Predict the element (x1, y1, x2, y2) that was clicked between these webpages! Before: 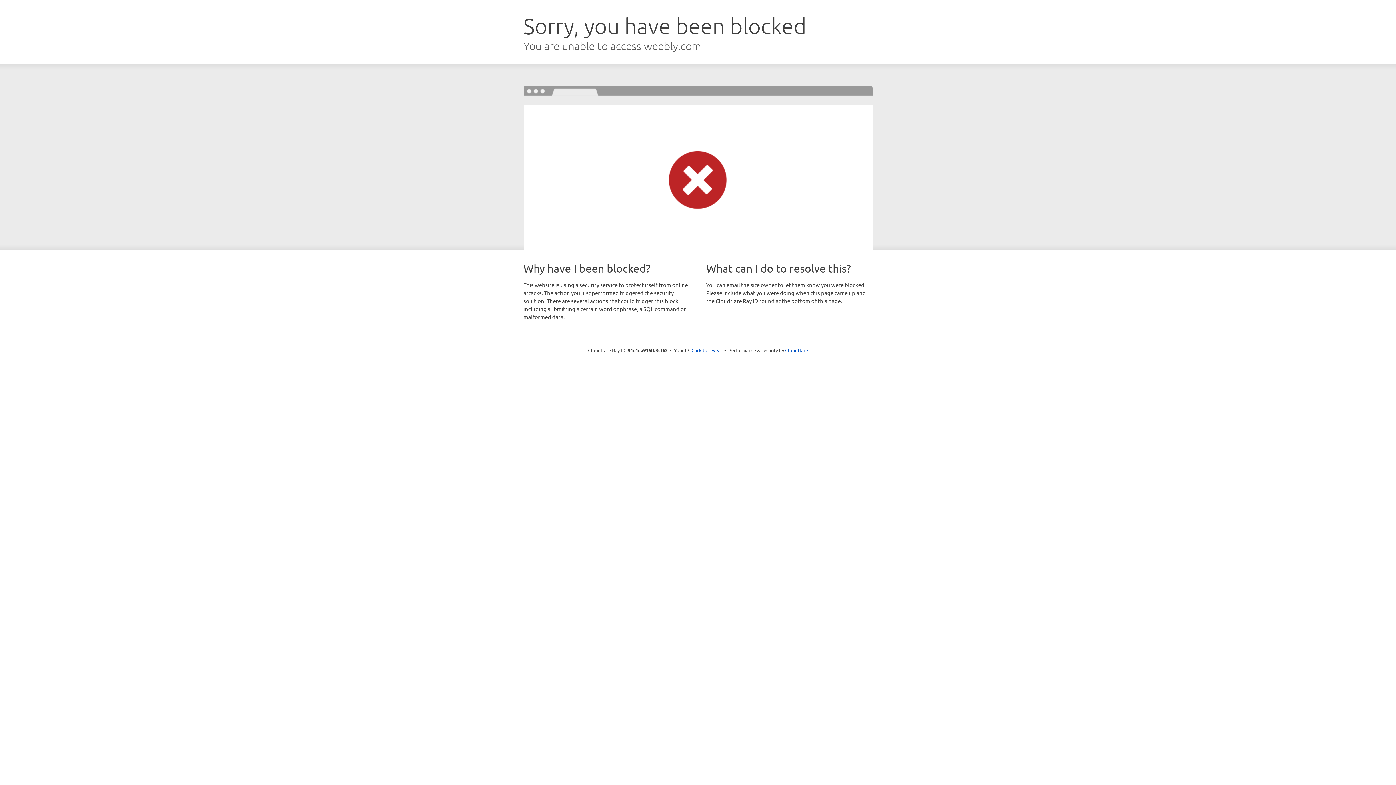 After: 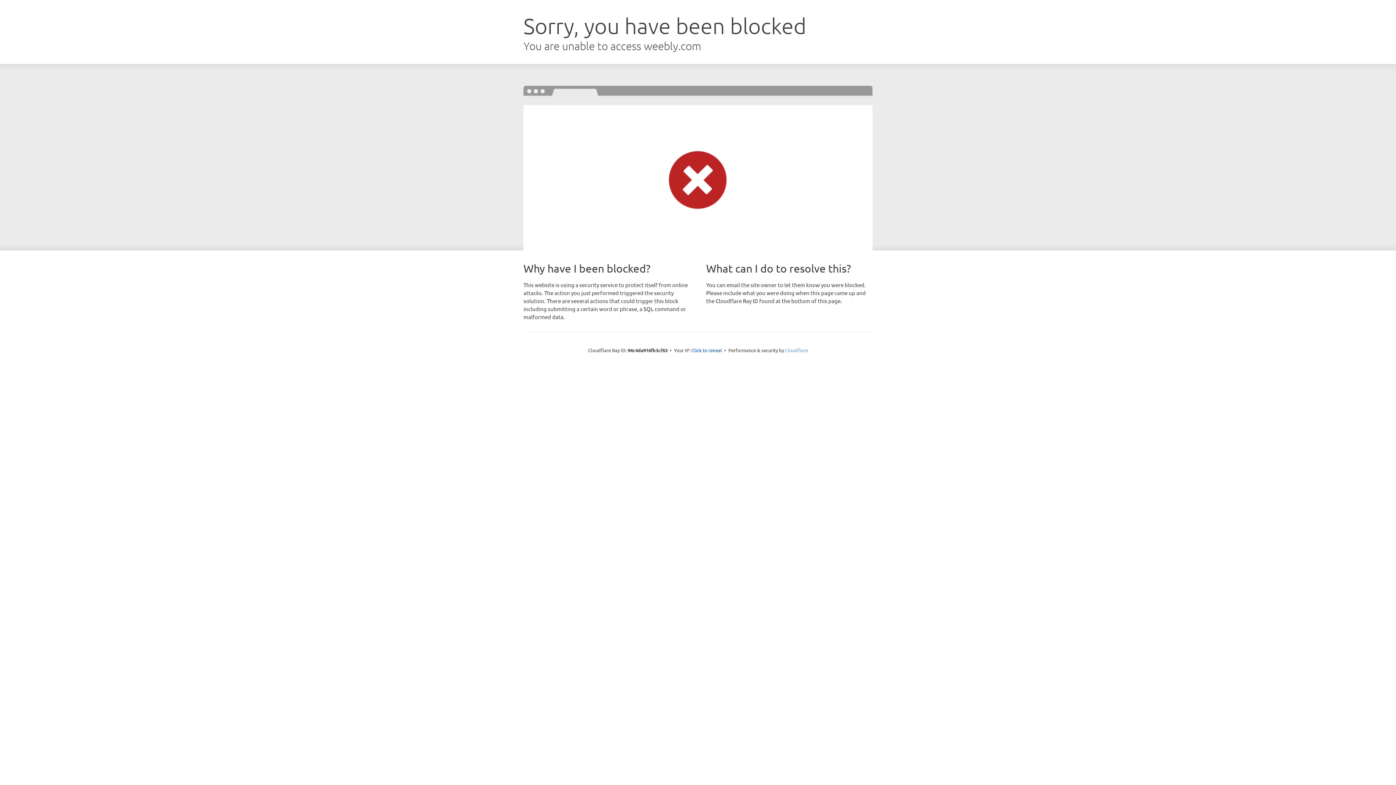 Action: bbox: (785, 347, 808, 353) label: Cloudflare